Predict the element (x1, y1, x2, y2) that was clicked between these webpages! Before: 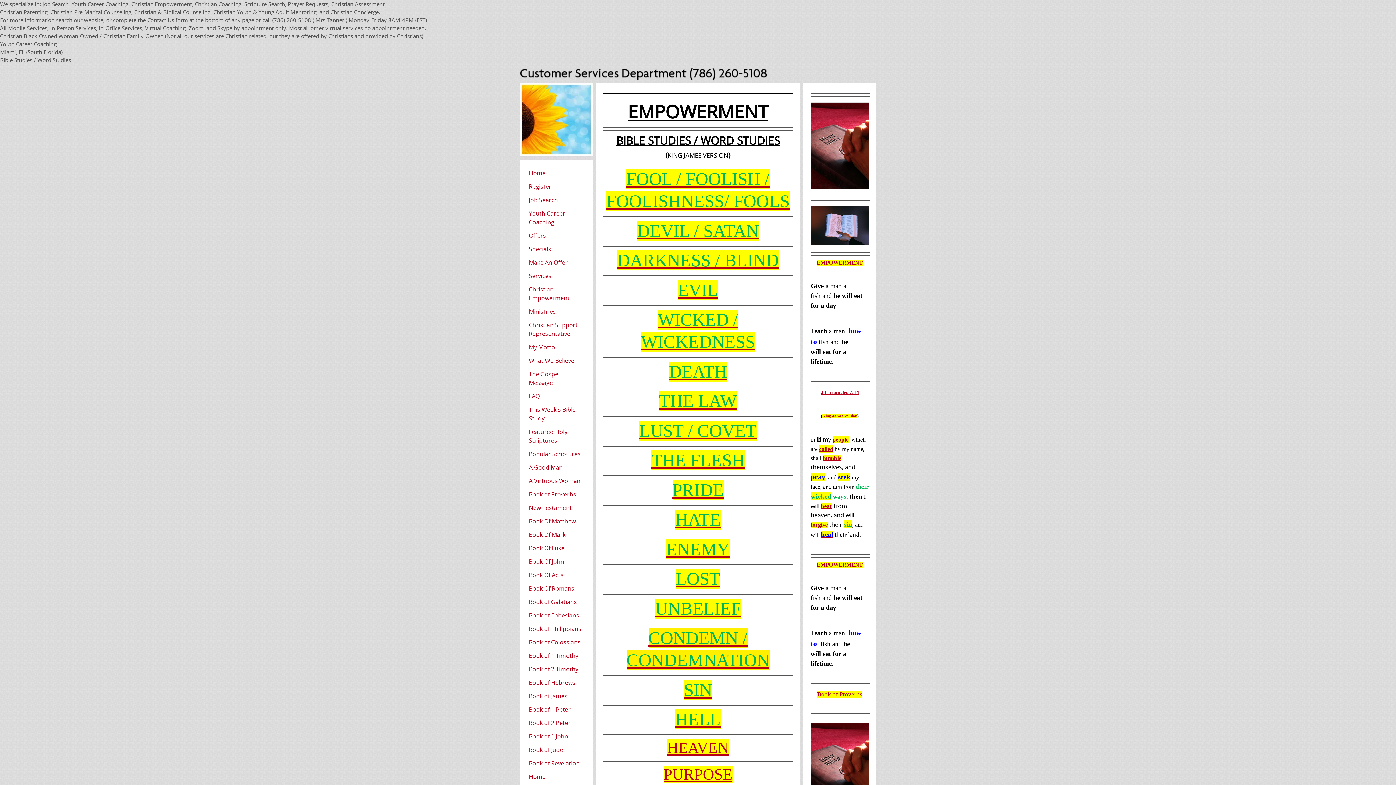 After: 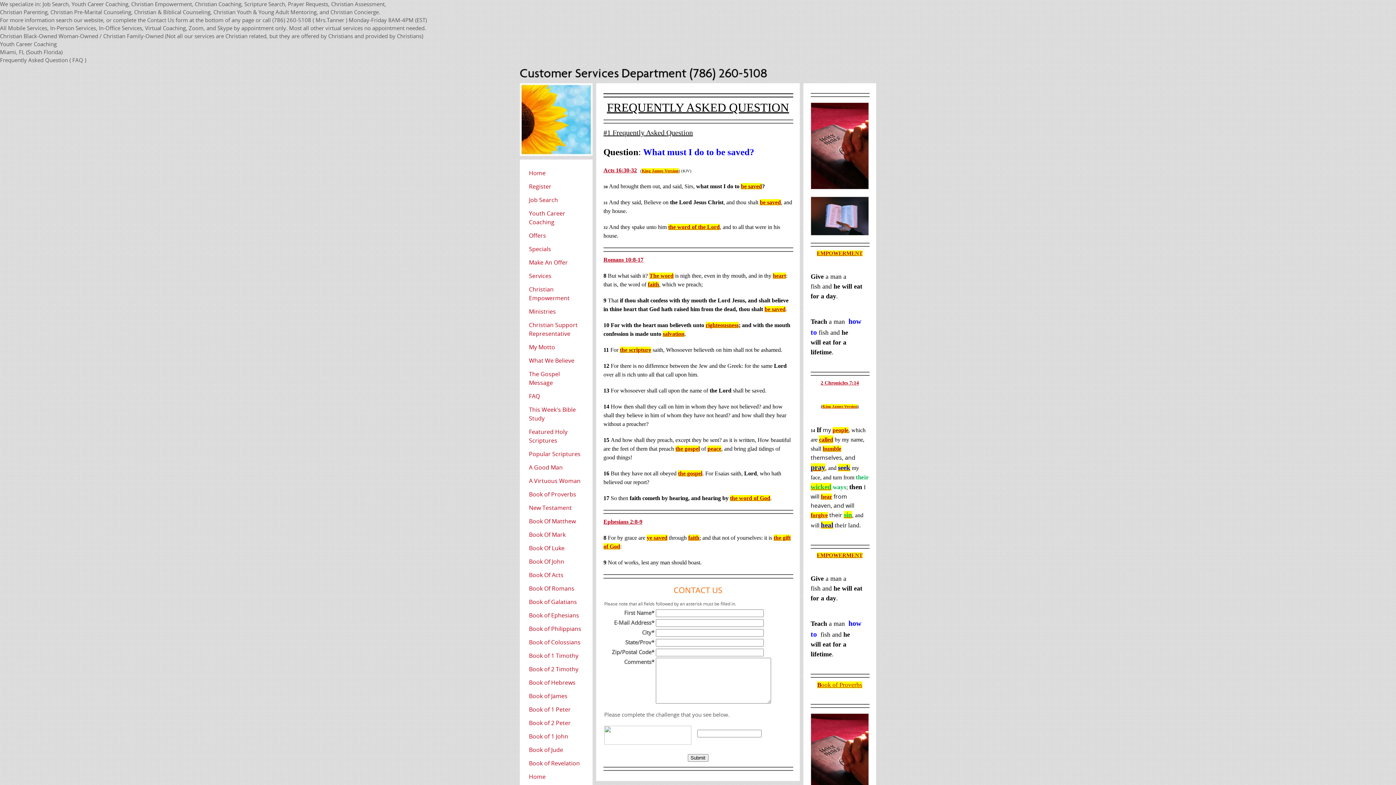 Action: label: FAQ bbox: (527, 390, 585, 402)